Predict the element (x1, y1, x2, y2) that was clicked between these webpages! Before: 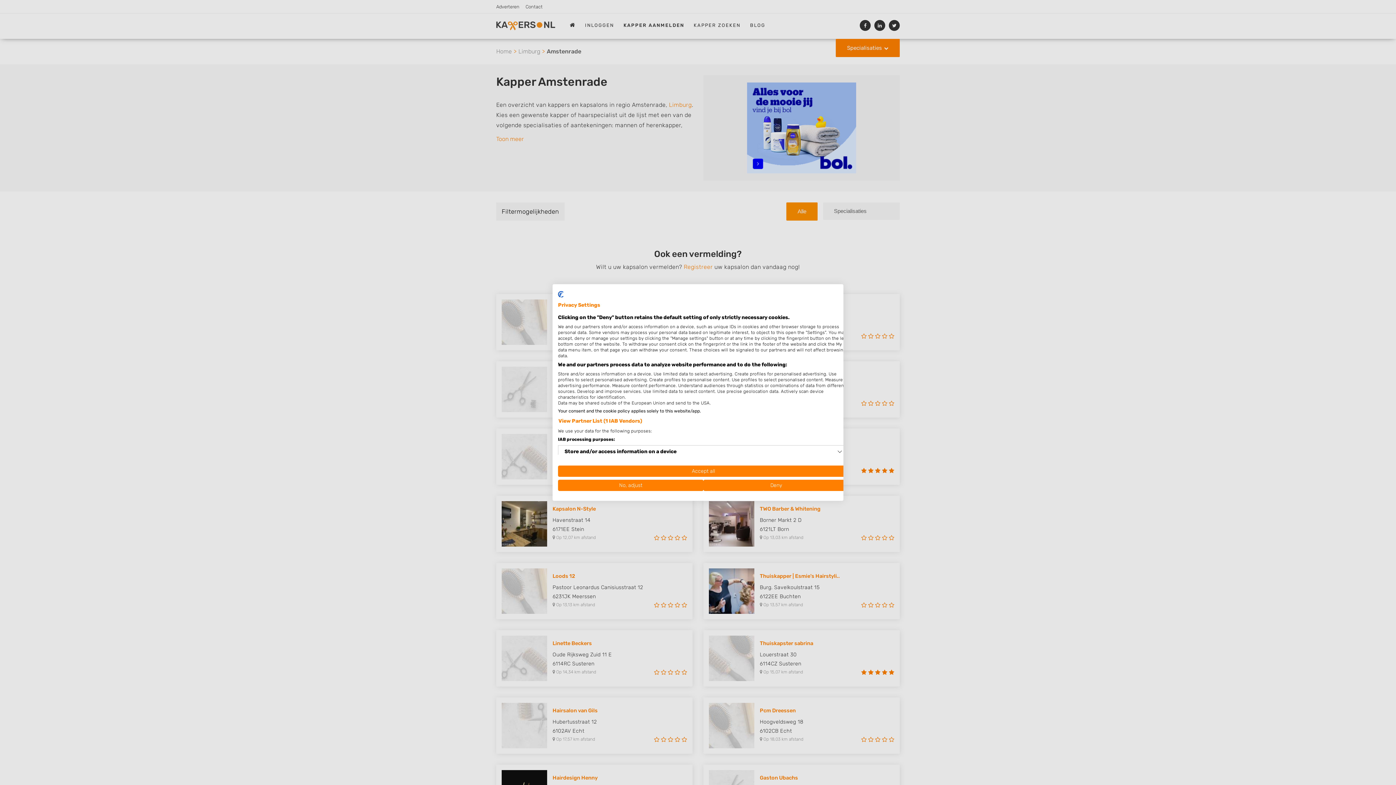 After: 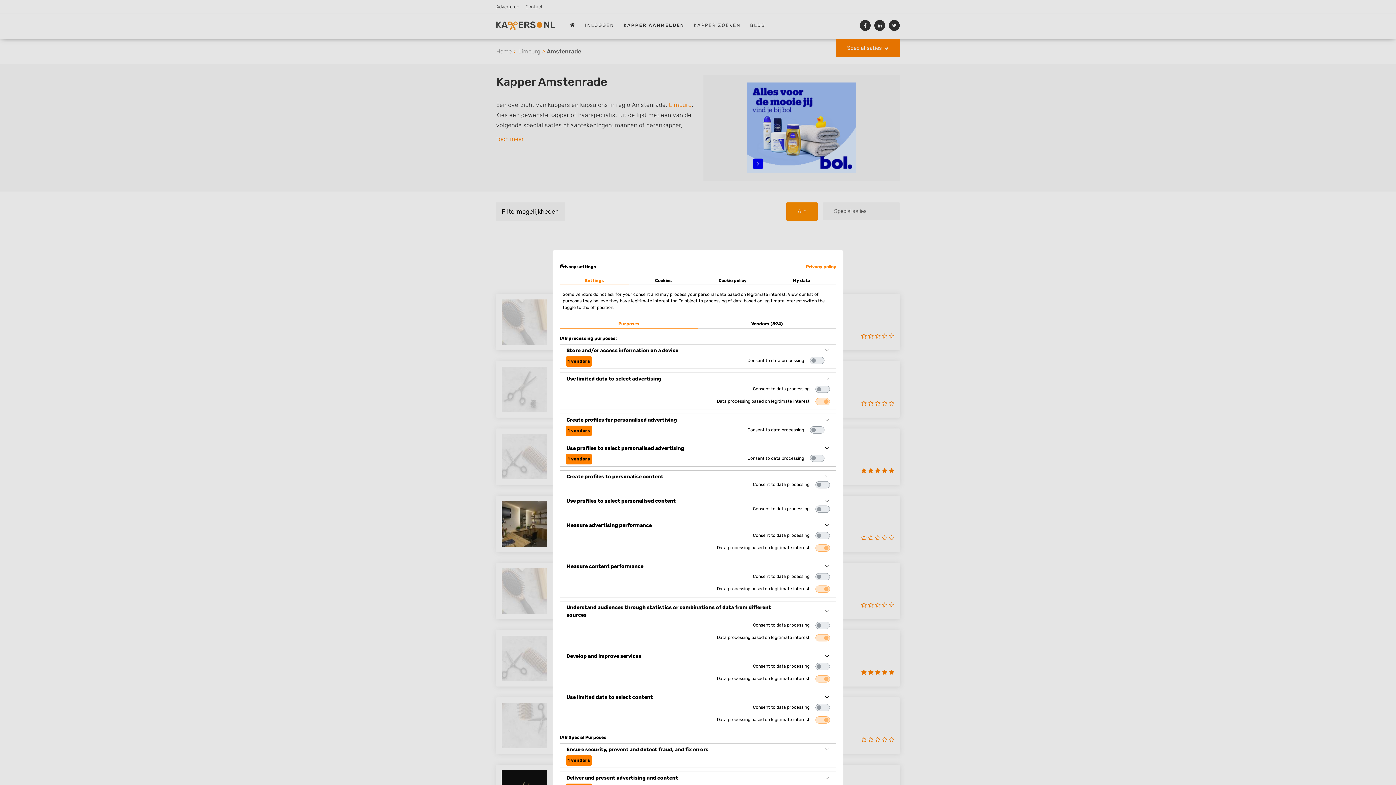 Action: label: Adjust cookie preferences bbox: (558, 480, 703, 491)